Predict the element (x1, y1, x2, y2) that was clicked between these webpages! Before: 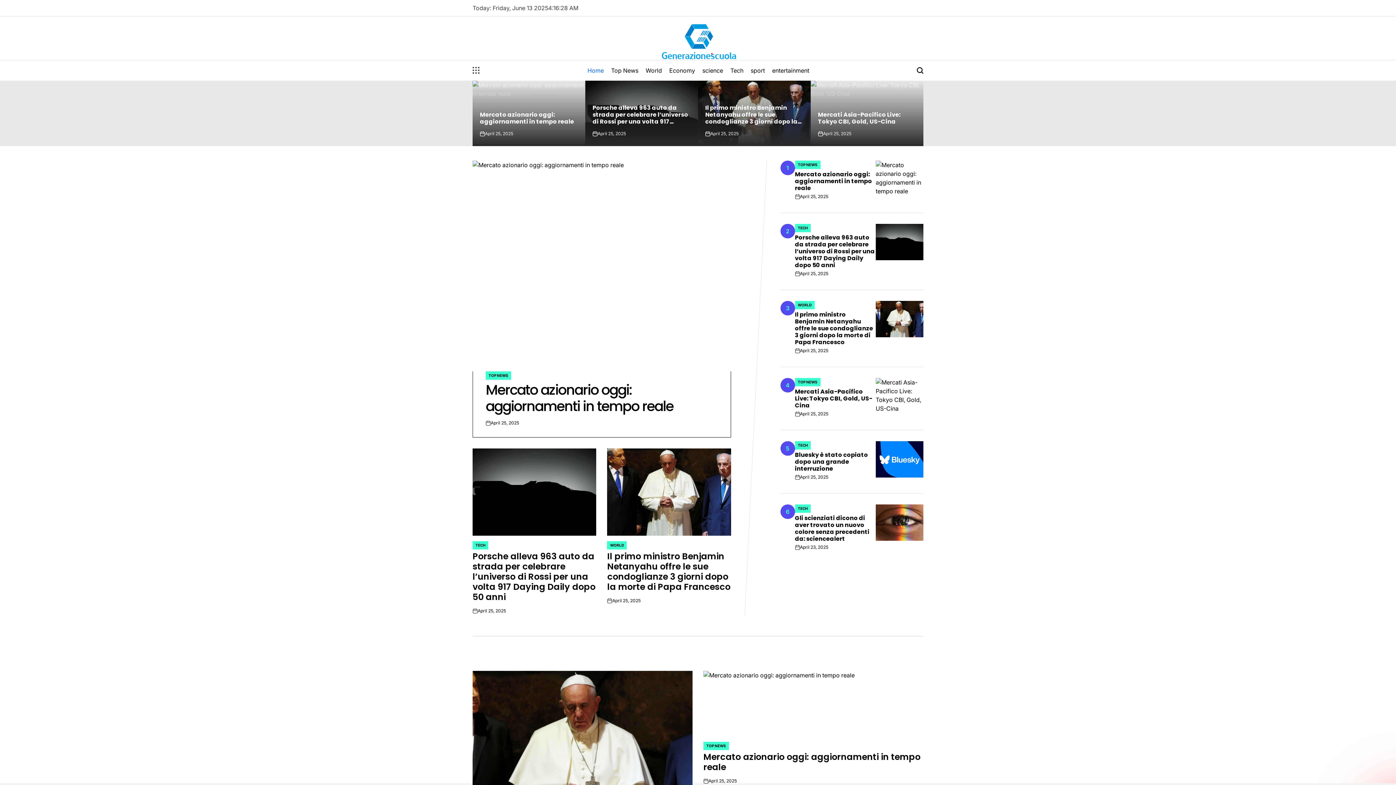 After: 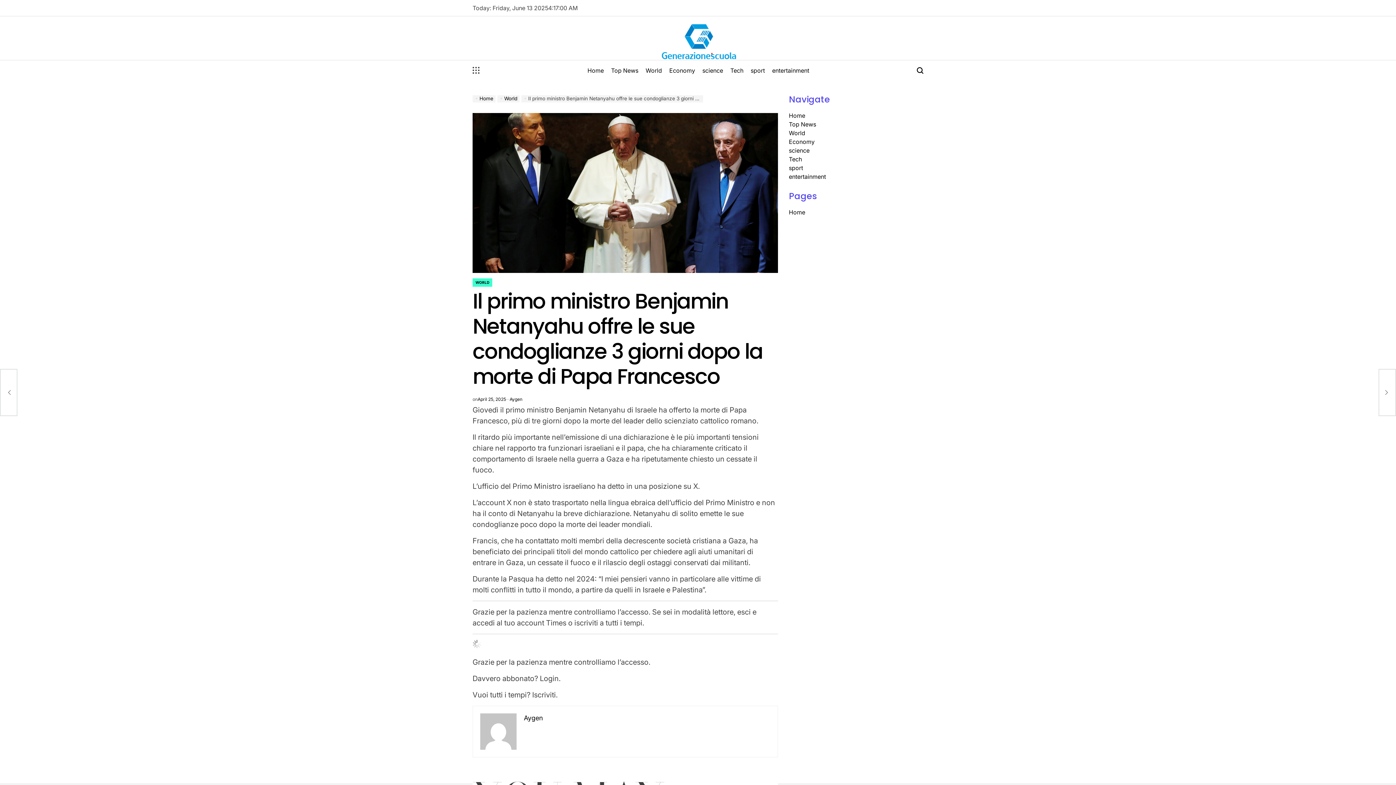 Action: bbox: (875, 301, 923, 337)